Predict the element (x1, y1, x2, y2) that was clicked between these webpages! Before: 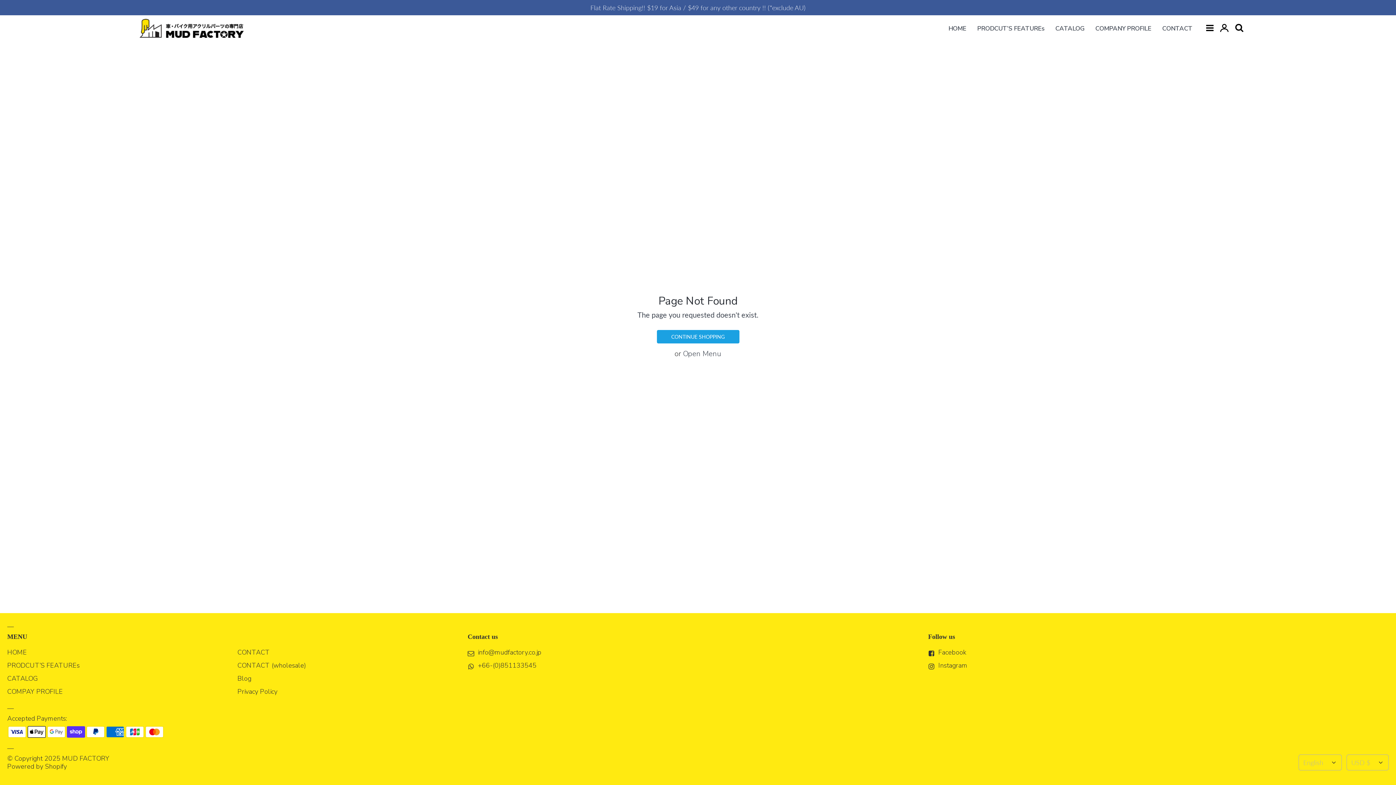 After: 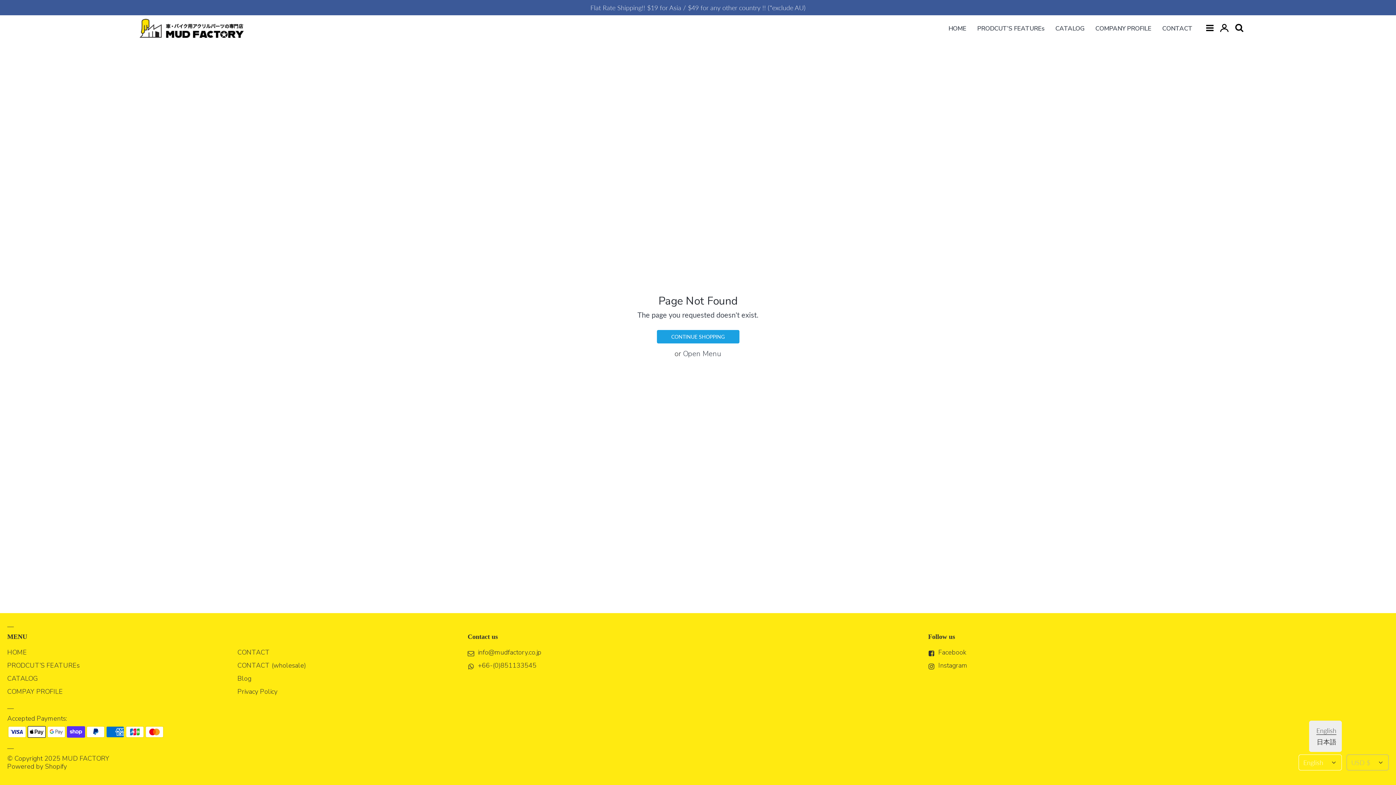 Action: bbox: (1298, 754, 1342, 770) label: English